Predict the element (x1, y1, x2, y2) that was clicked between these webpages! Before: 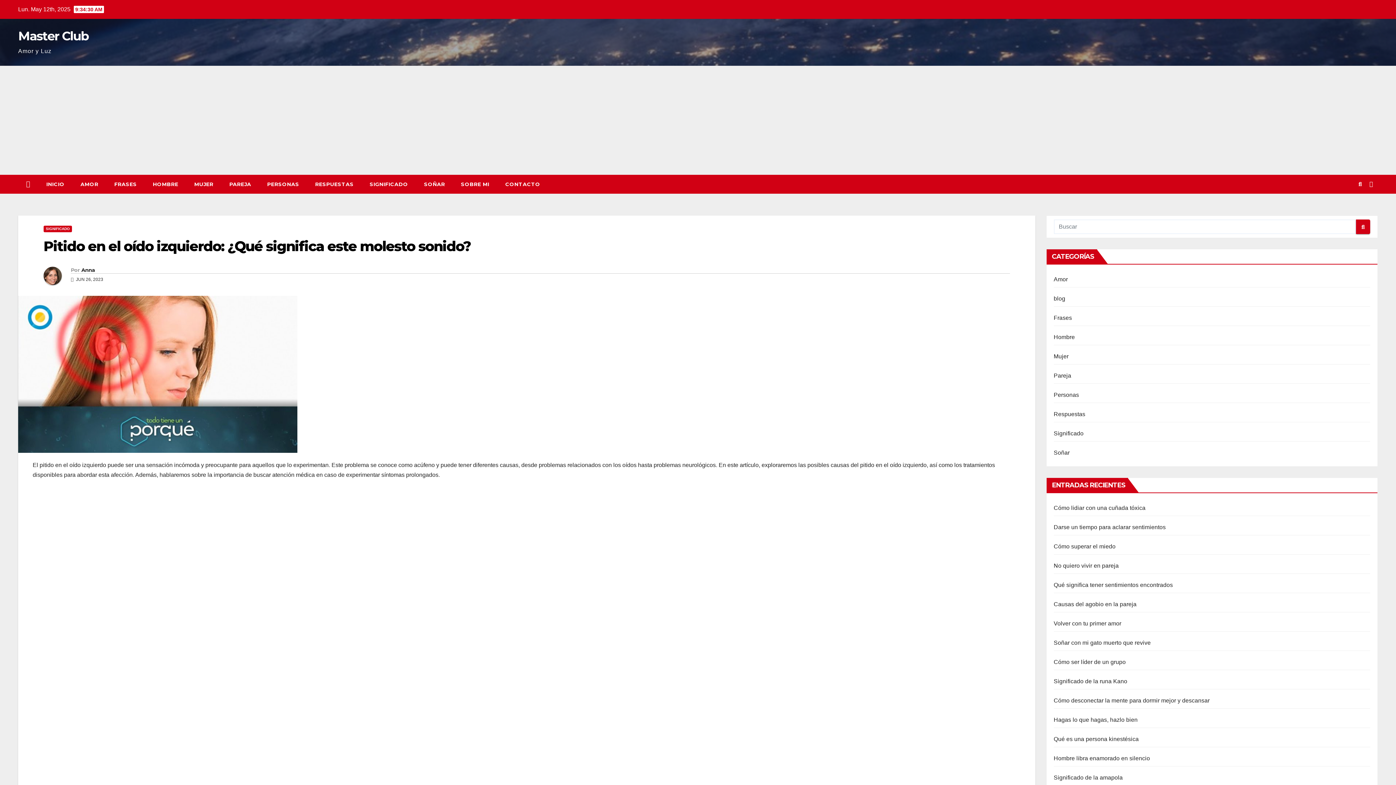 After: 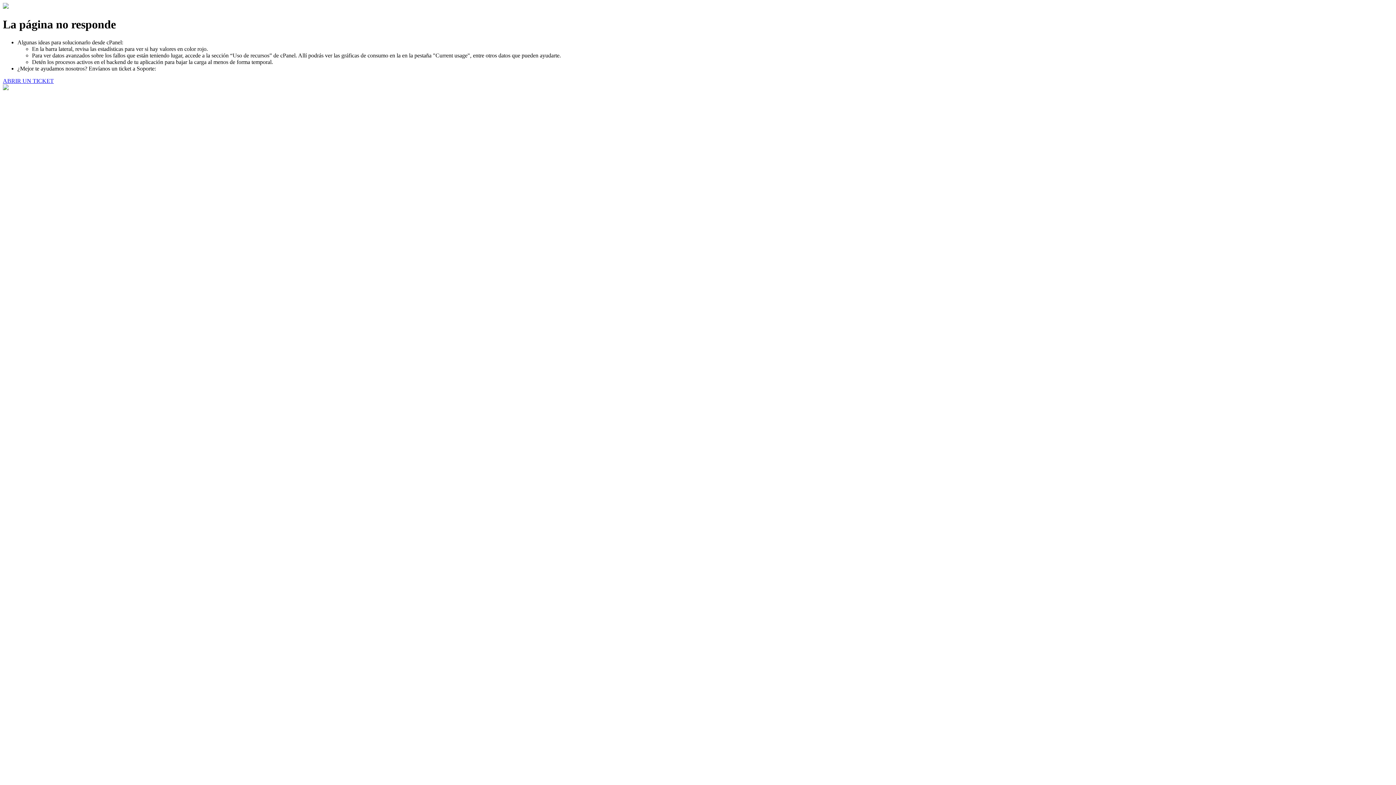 Action: label: Volver con tu primer amor bbox: (1054, 620, 1121, 626)